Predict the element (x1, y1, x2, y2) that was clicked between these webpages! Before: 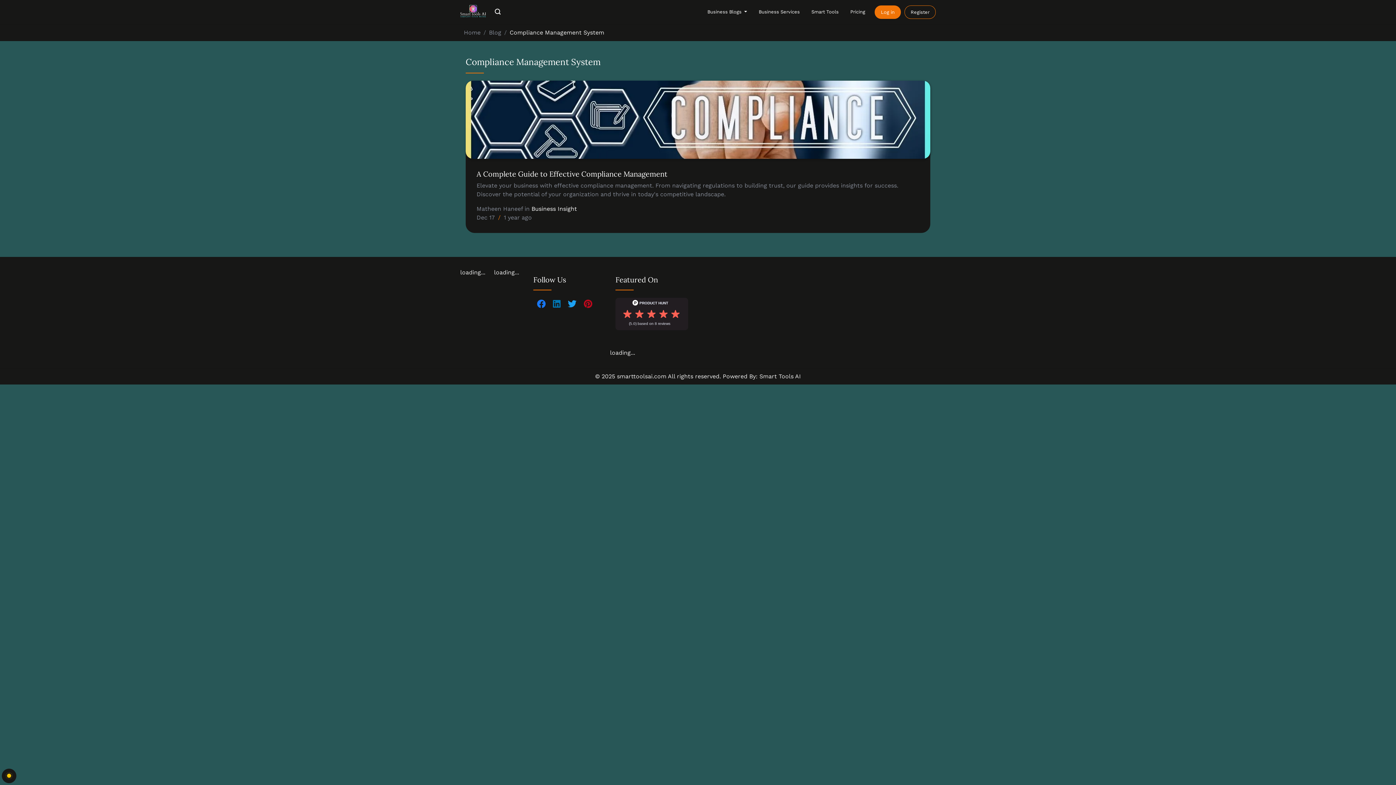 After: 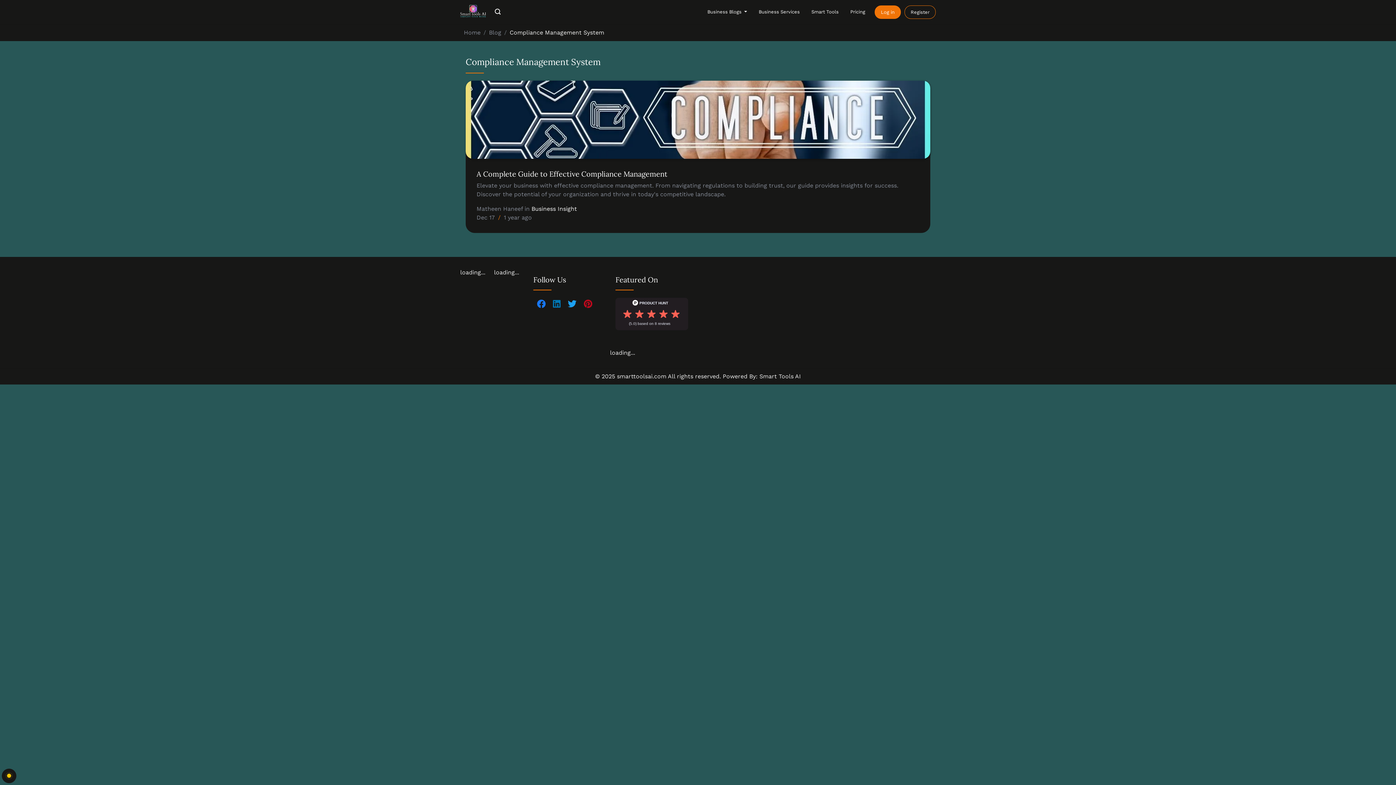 Action: bbox: (584, 297, 592, 310)